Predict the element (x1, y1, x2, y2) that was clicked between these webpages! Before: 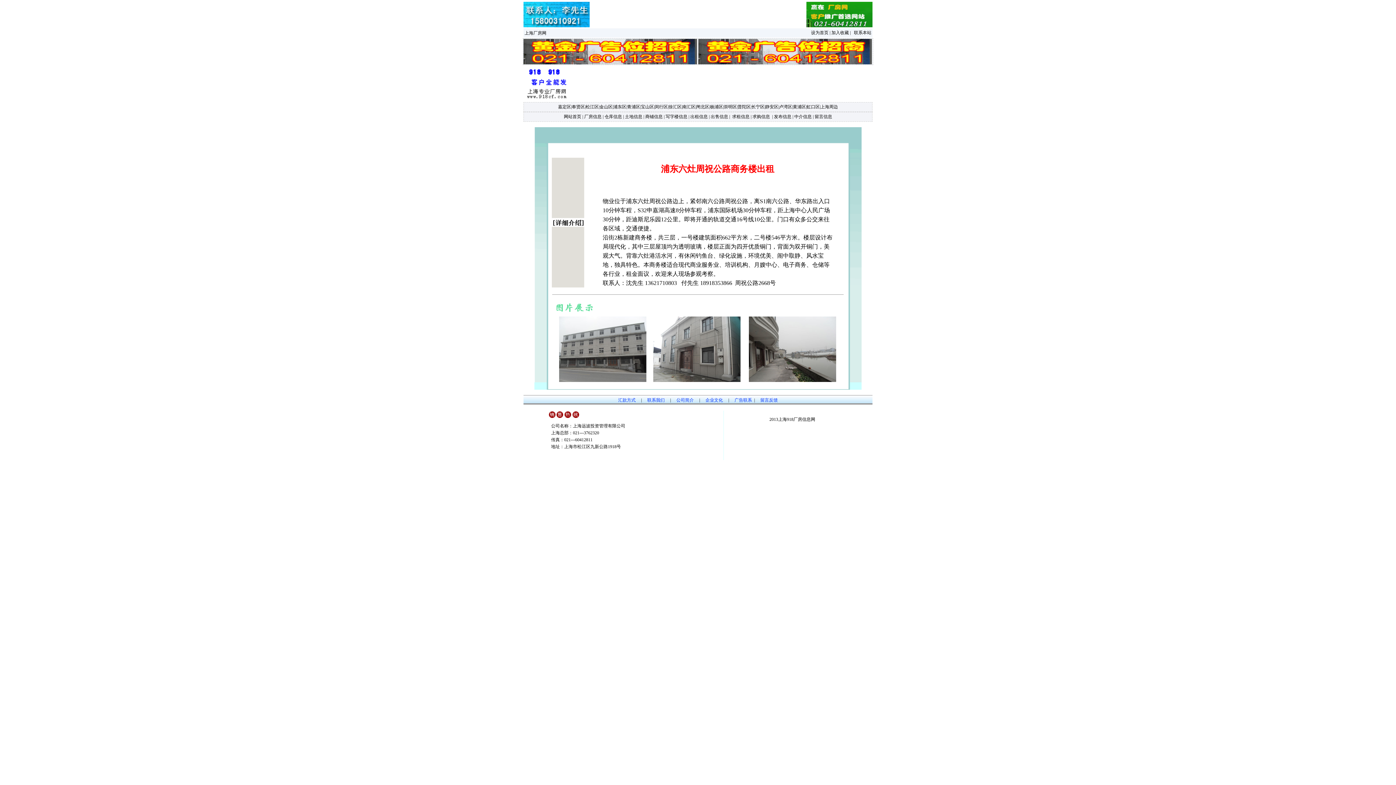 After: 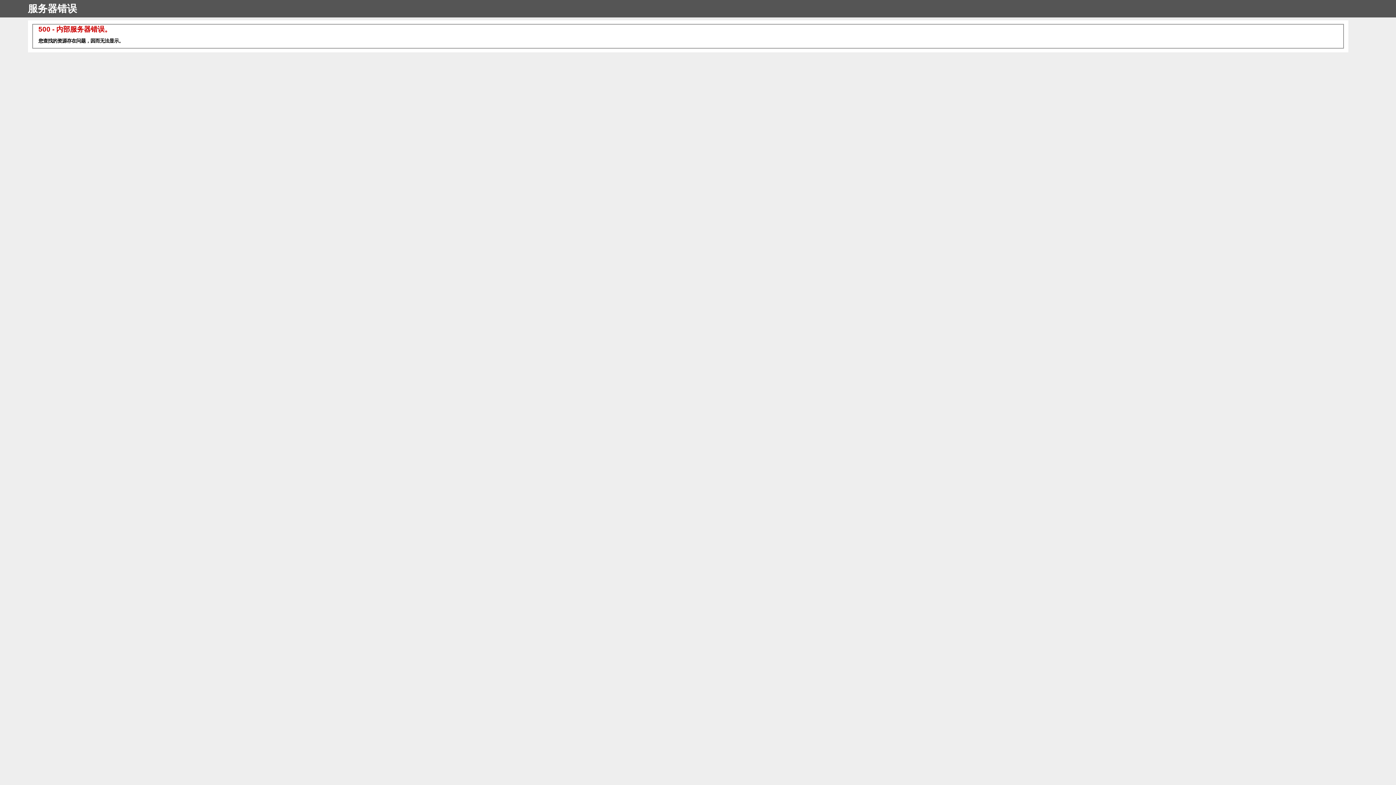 Action: bbox: (854, 30, 871, 35) label: 联系本站